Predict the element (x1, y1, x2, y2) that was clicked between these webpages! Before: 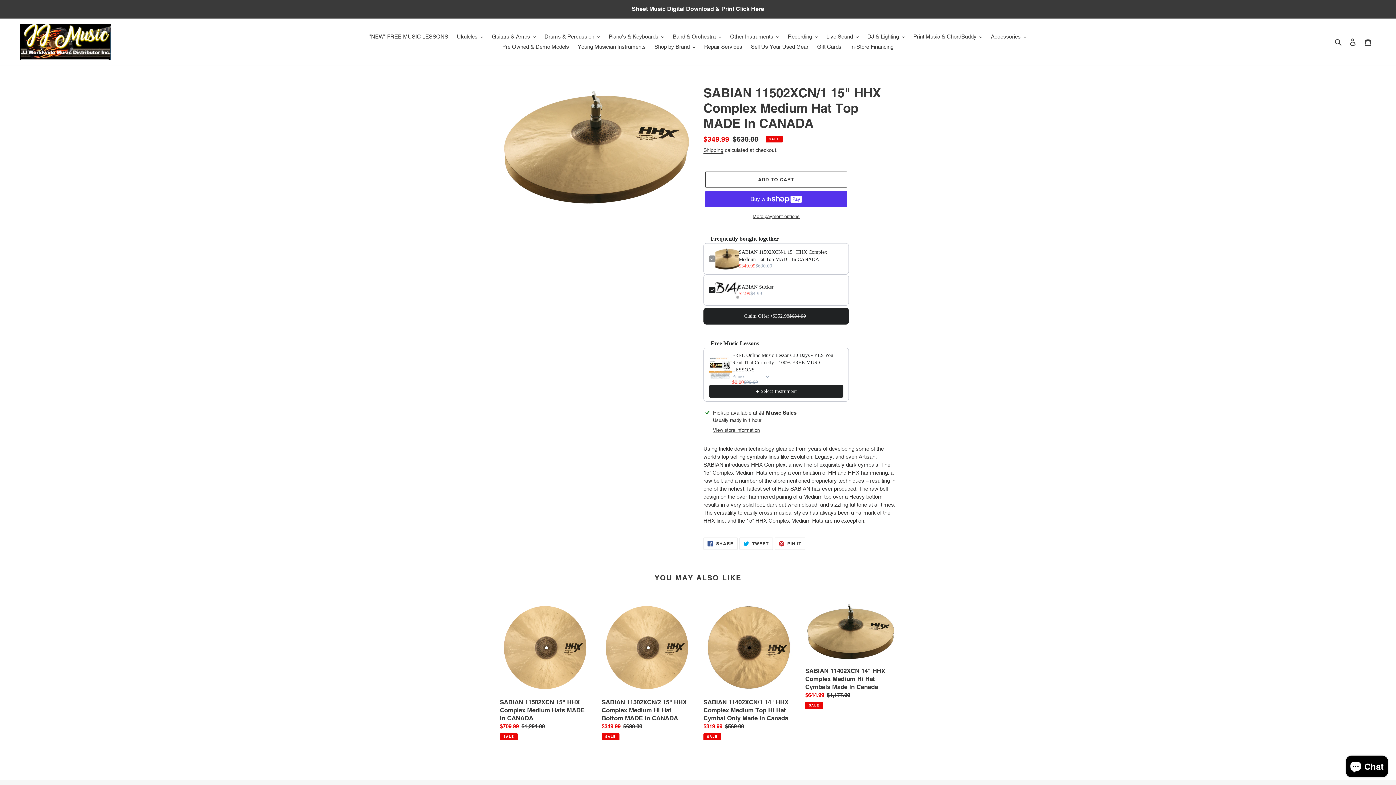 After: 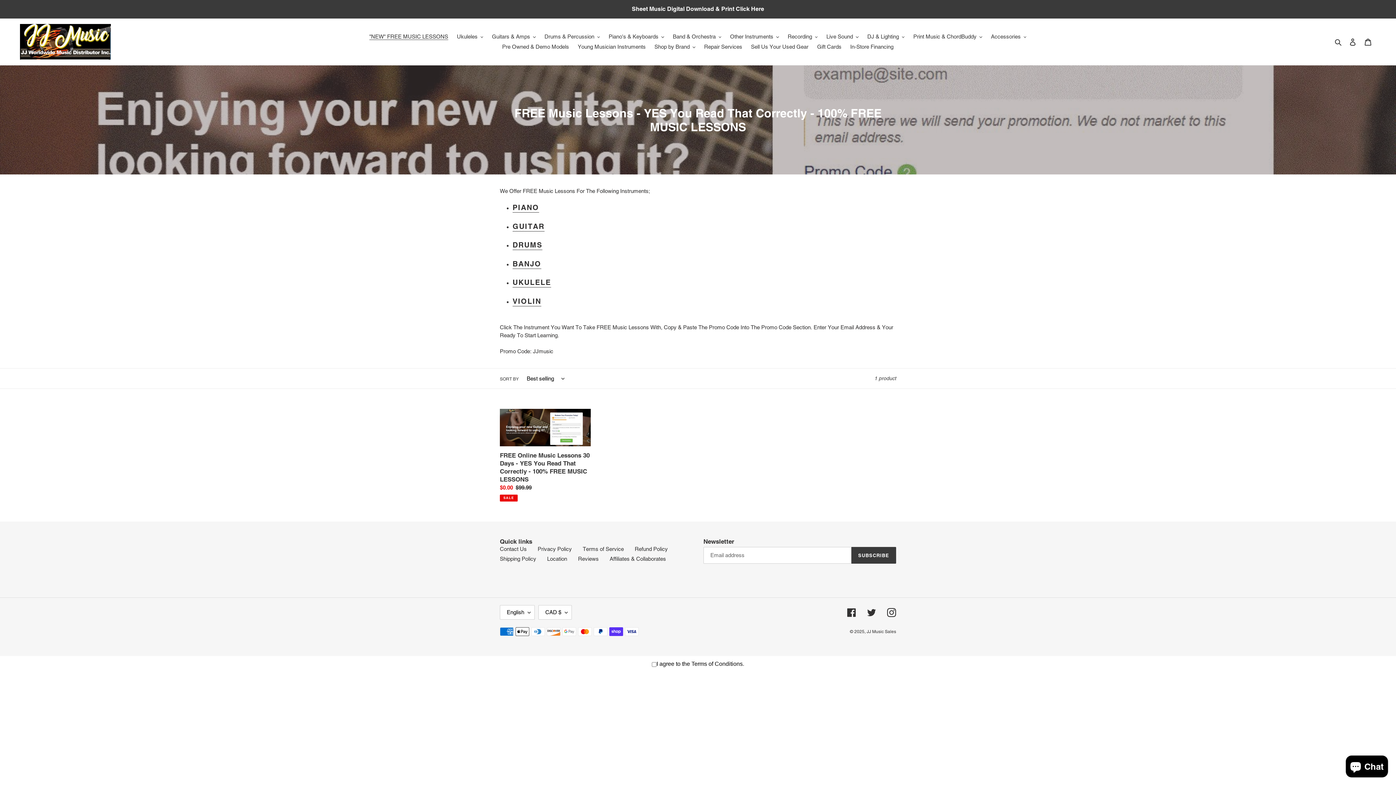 Action: bbox: (365, 31, 451, 41) label: "NEW" FREE MUSIC LESSONS